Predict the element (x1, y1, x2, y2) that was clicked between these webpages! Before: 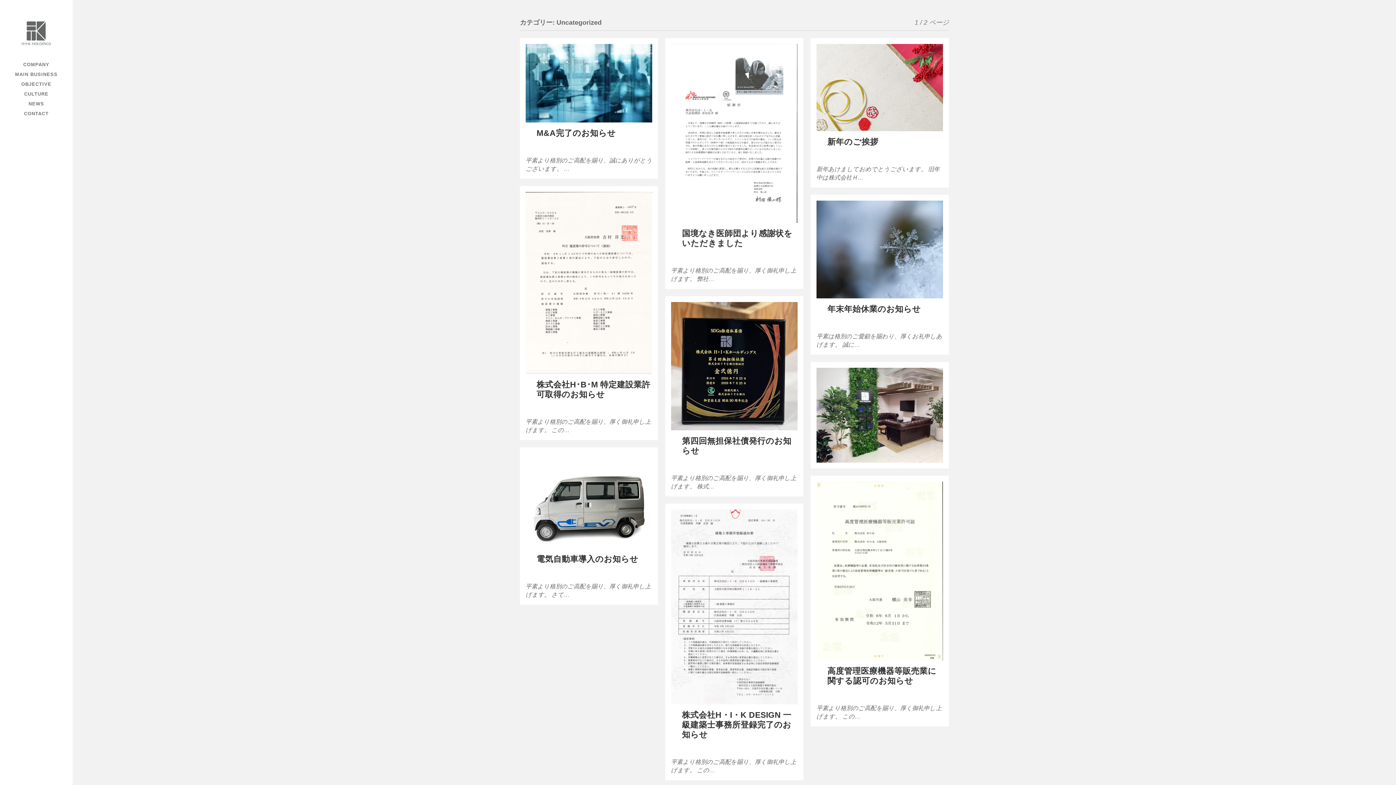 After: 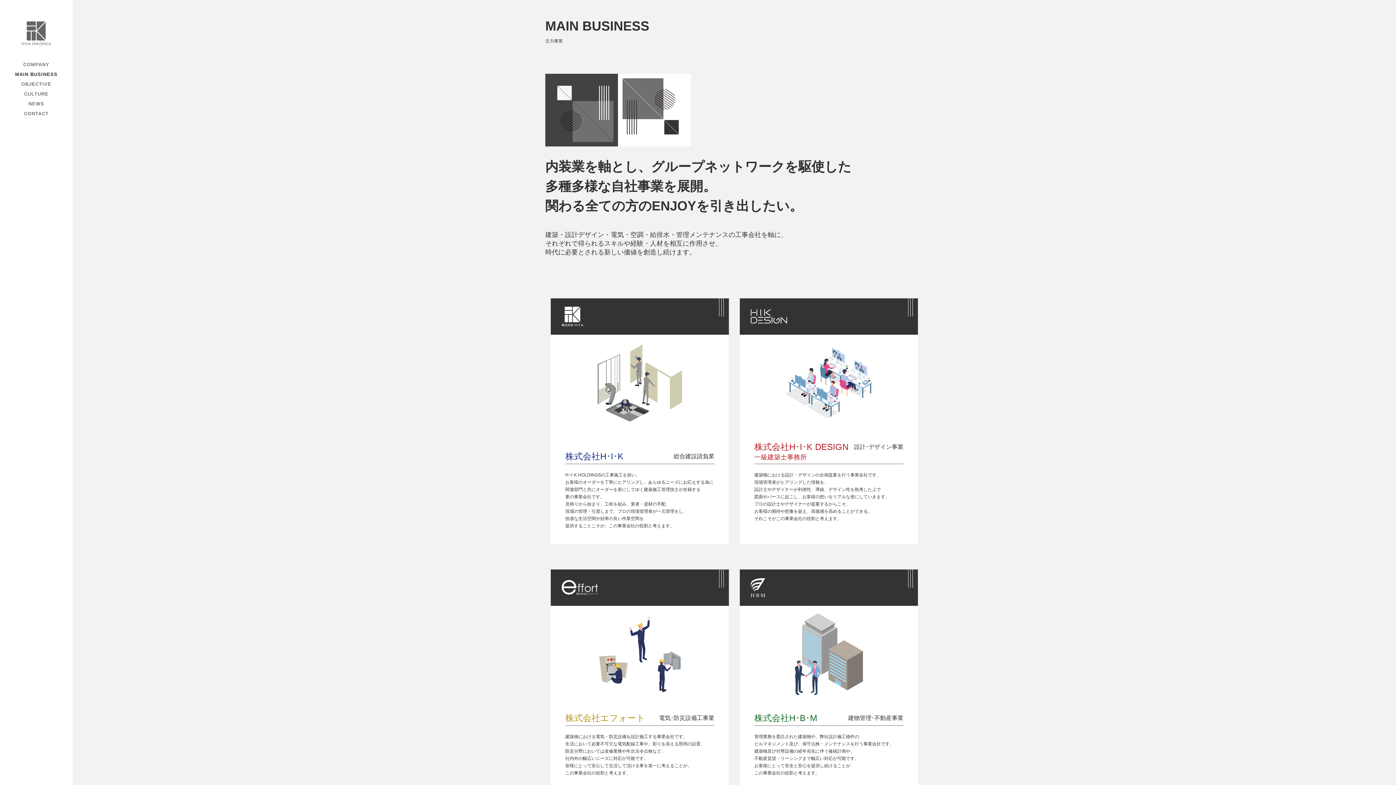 Action: label: MAIN BUSINESS bbox: (15, 71, 57, 76)